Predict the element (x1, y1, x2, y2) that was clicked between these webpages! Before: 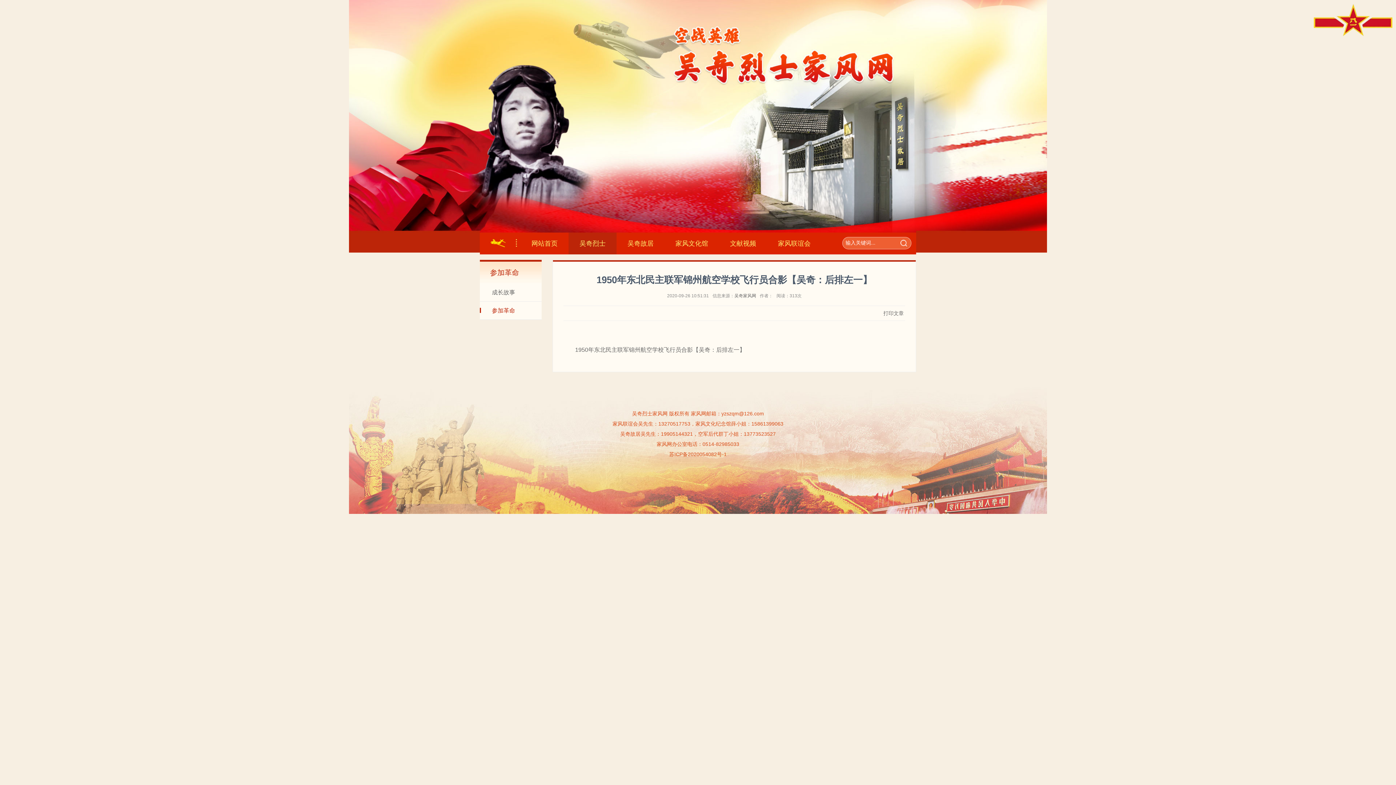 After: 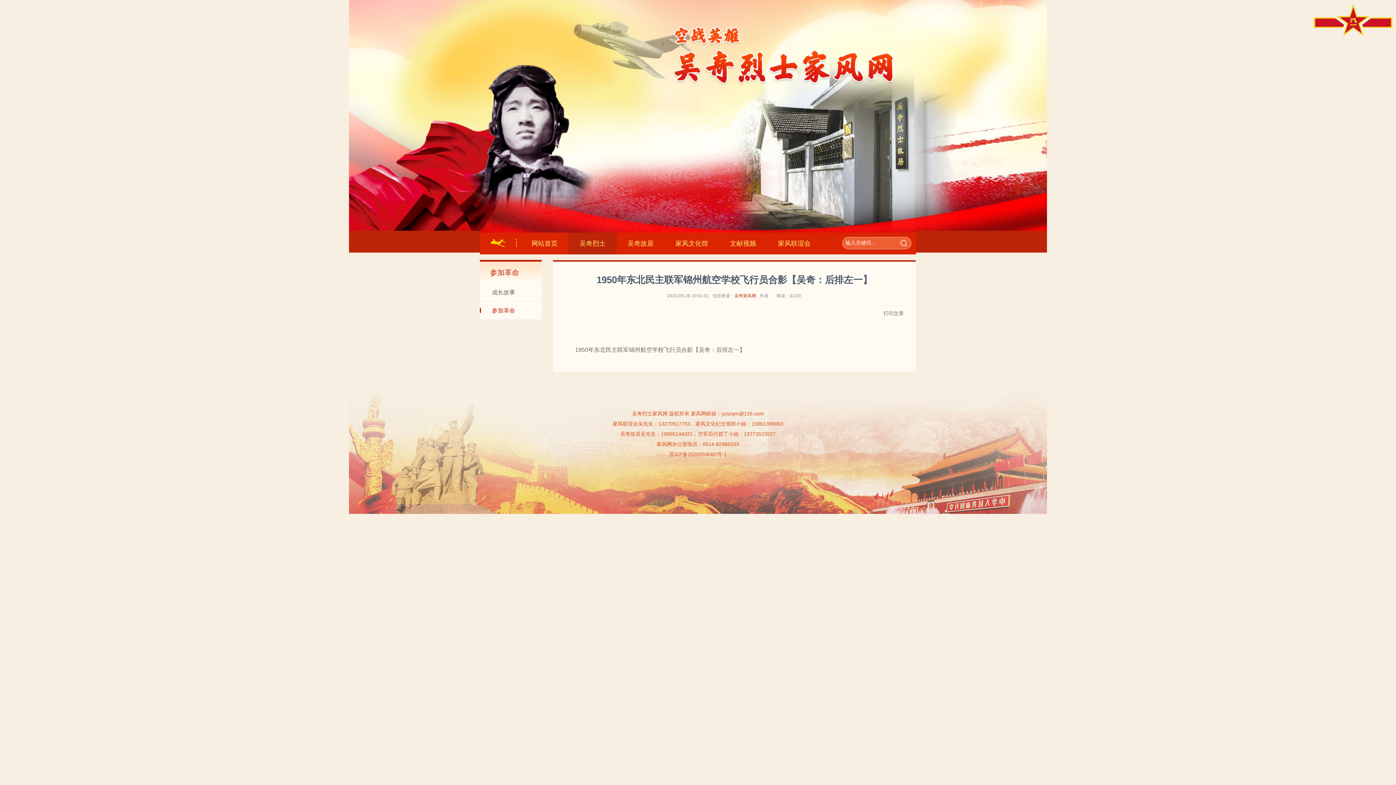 Action: bbox: (734, 293, 756, 298) label: 吴奇家风网